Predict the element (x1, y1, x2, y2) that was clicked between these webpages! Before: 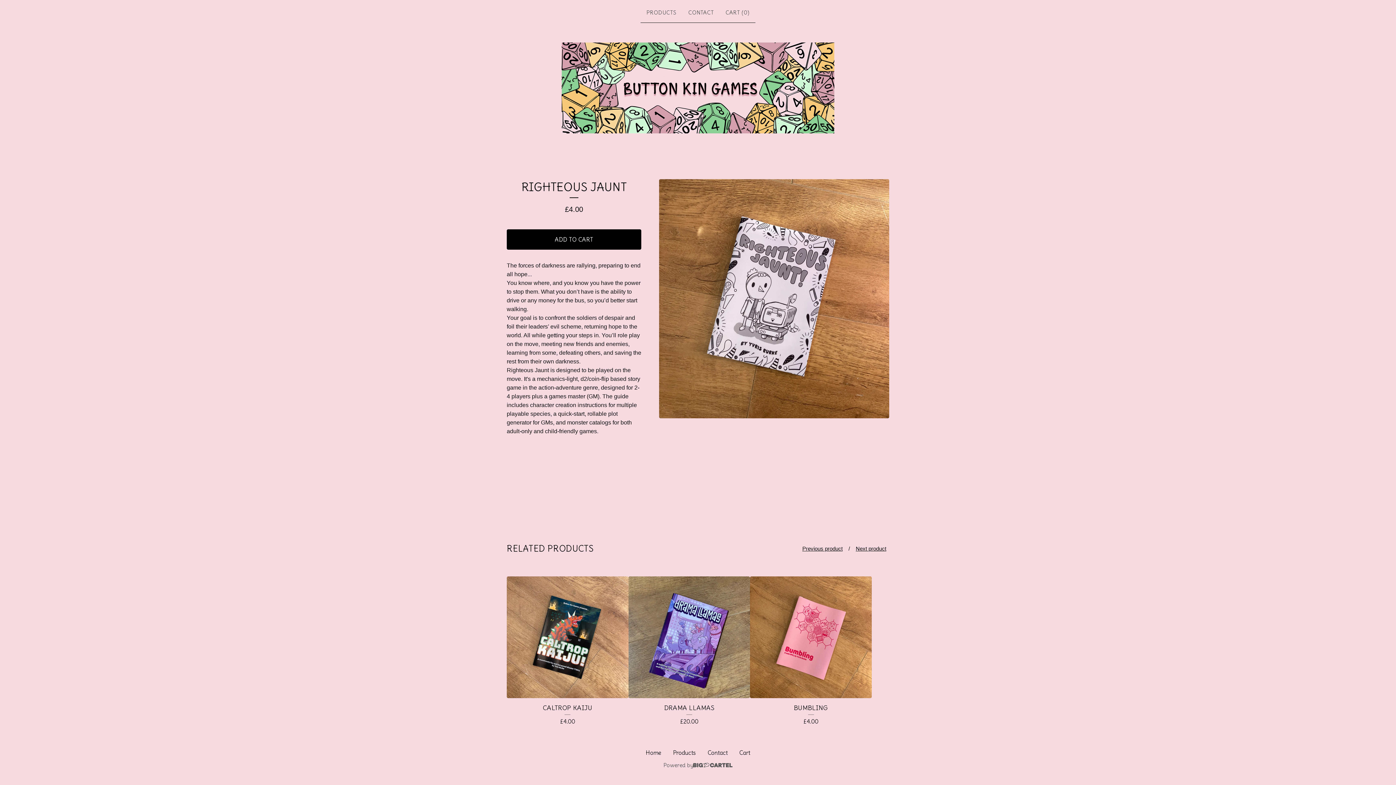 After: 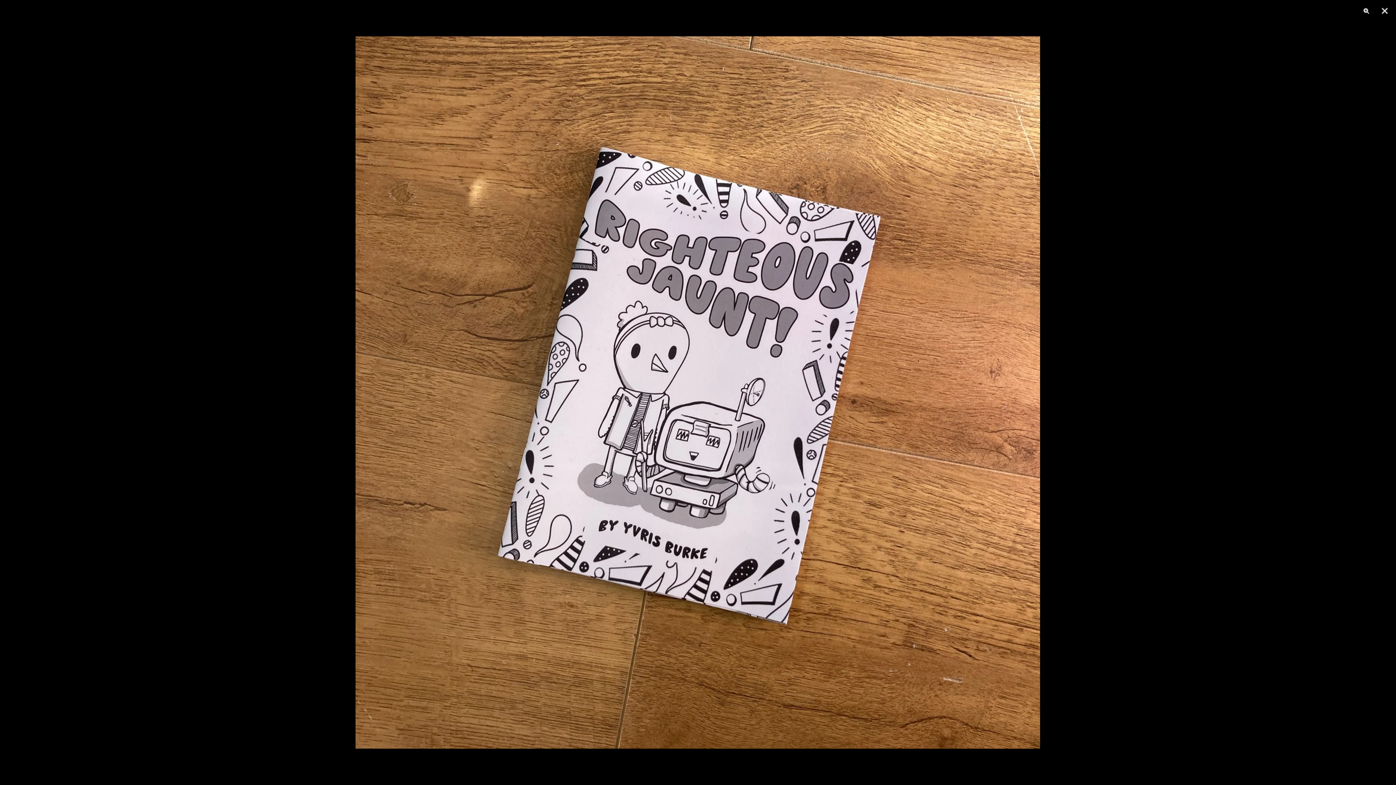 Action: label: Open image of Righteous Jaunt in image viewer bbox: (659, 179, 889, 418)